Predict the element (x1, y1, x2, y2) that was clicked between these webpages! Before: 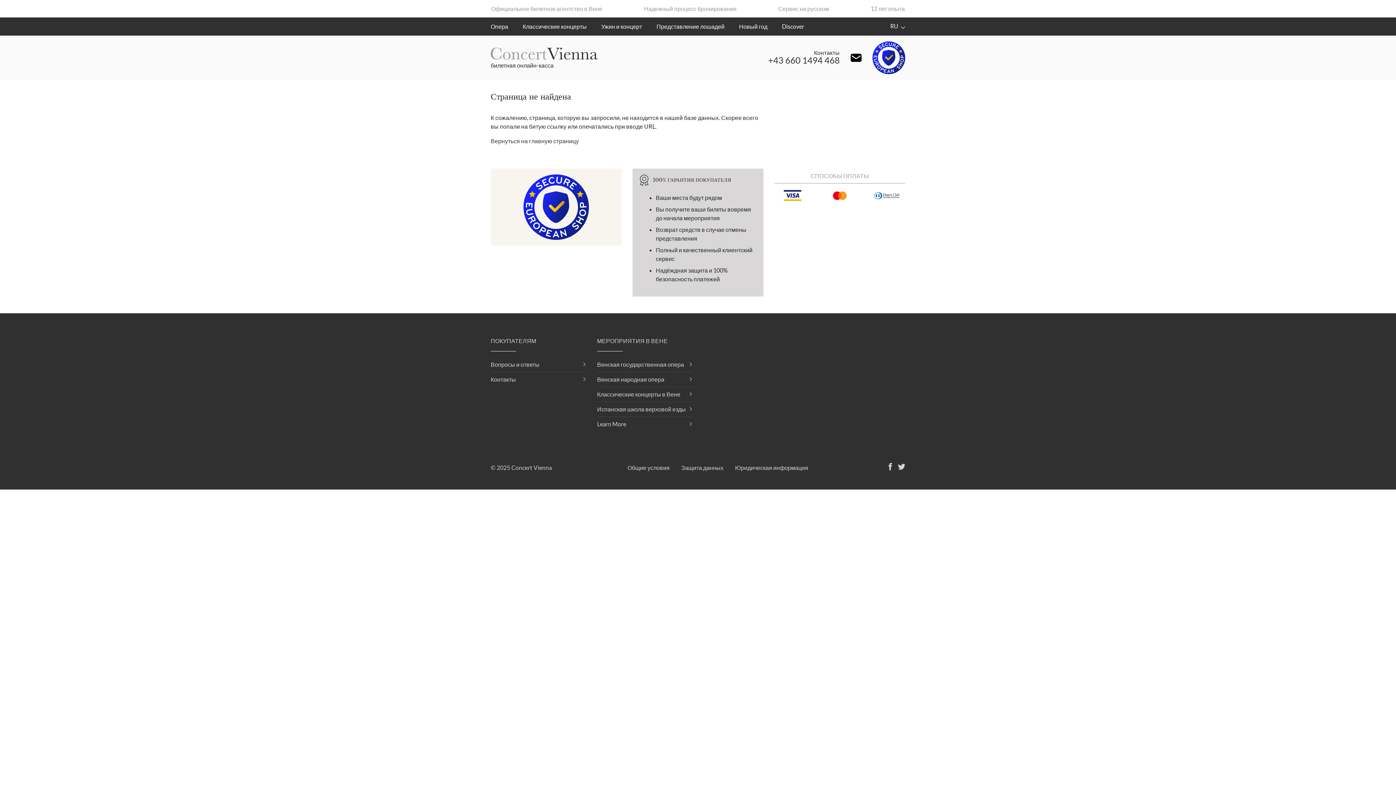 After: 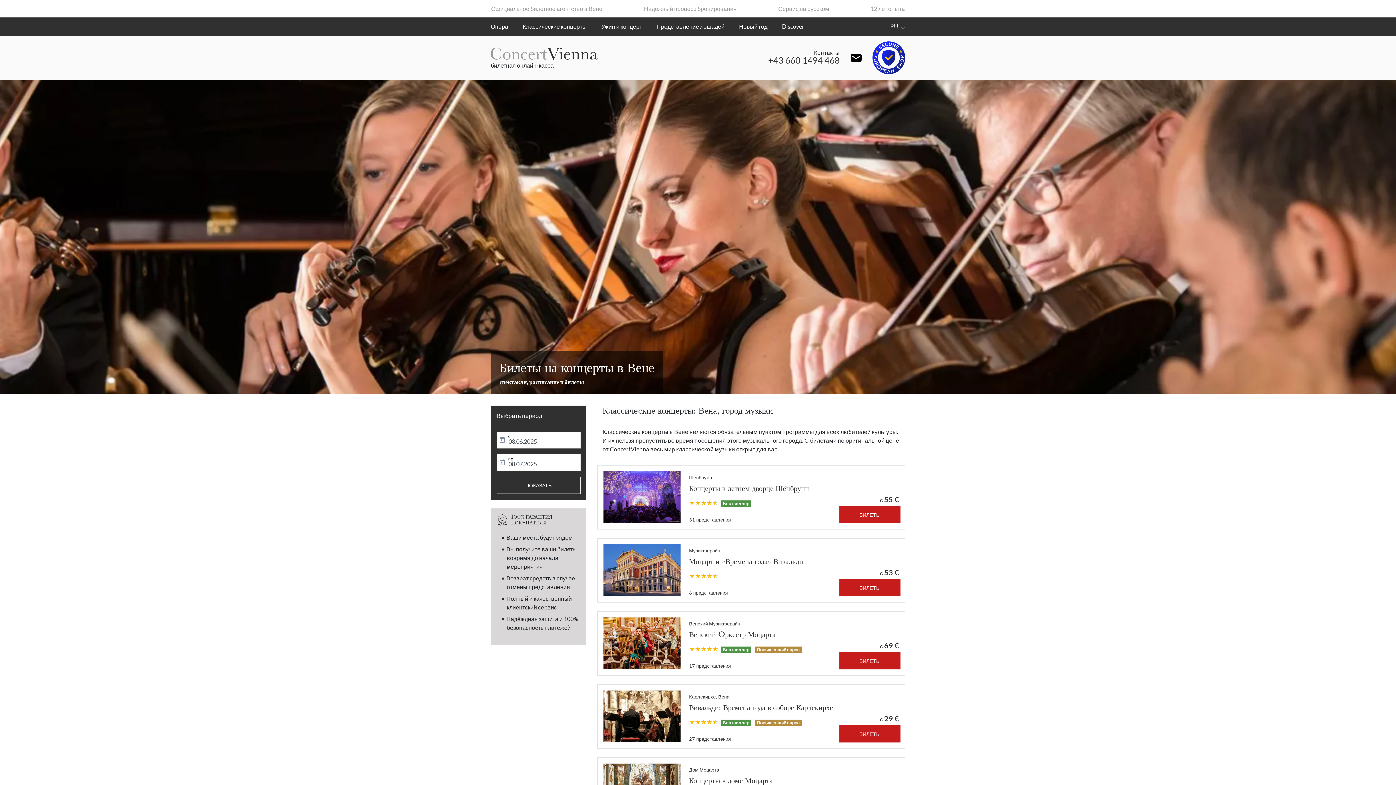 Action: label: Классические концерты в Вене bbox: (597, 387, 692, 401)